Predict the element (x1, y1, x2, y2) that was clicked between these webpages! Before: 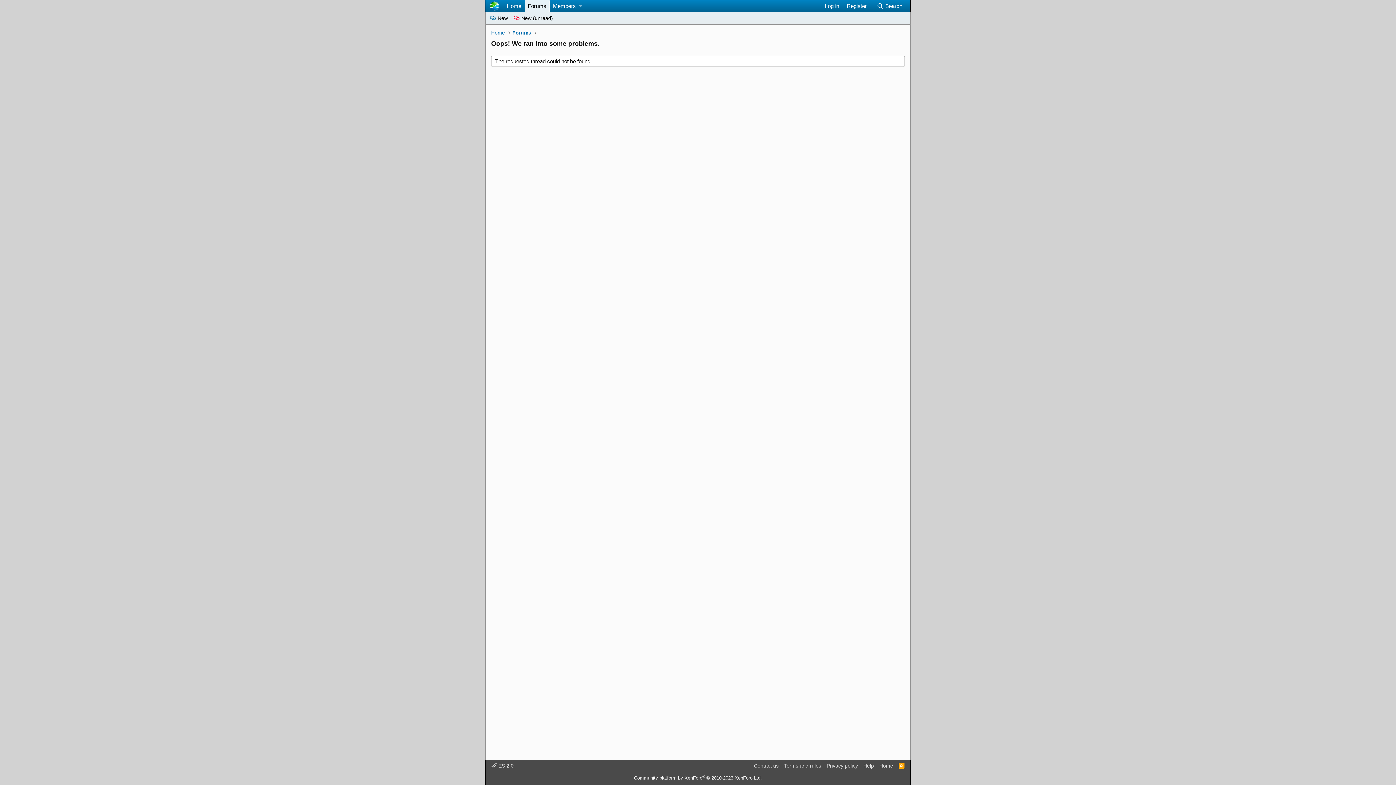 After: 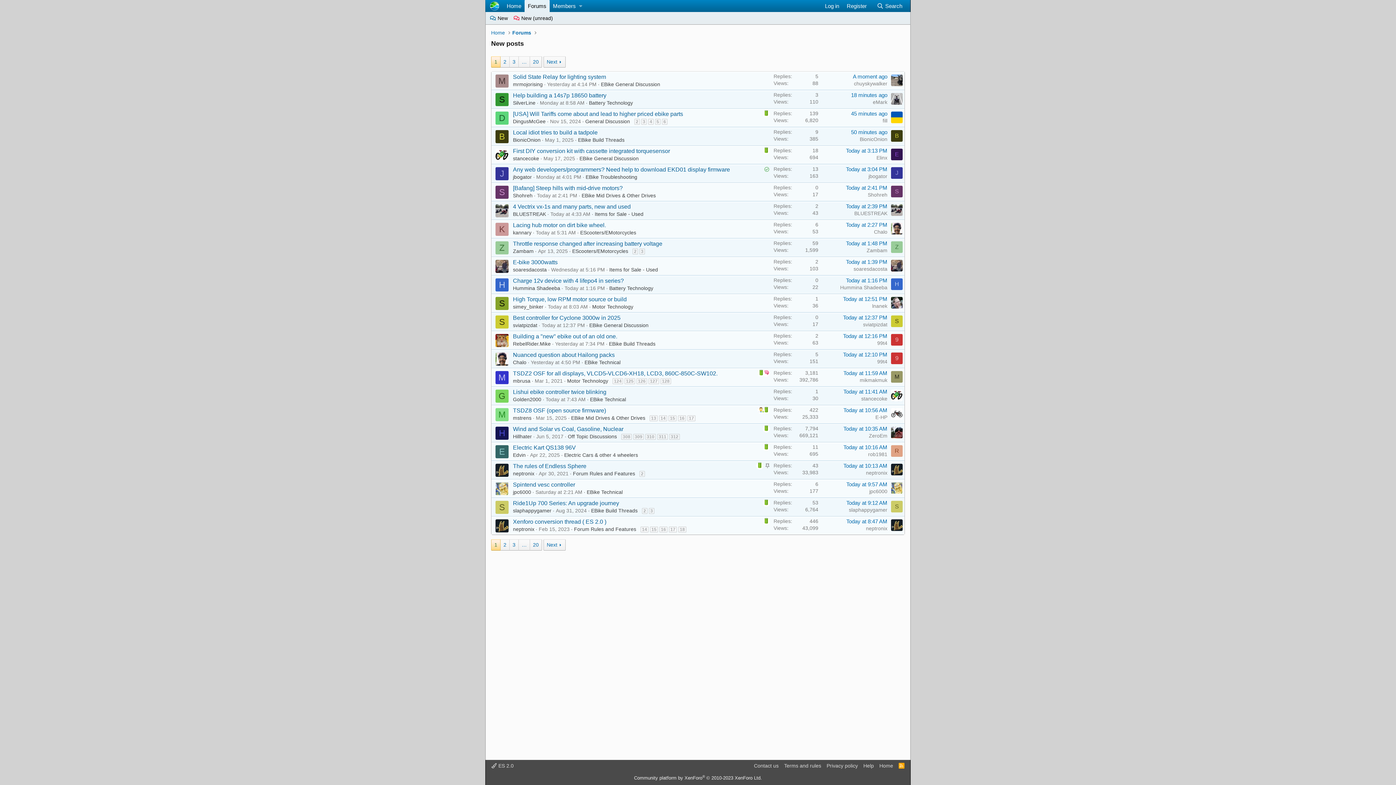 Action: bbox: (510, 12, 556, 24) label:  New (unread)